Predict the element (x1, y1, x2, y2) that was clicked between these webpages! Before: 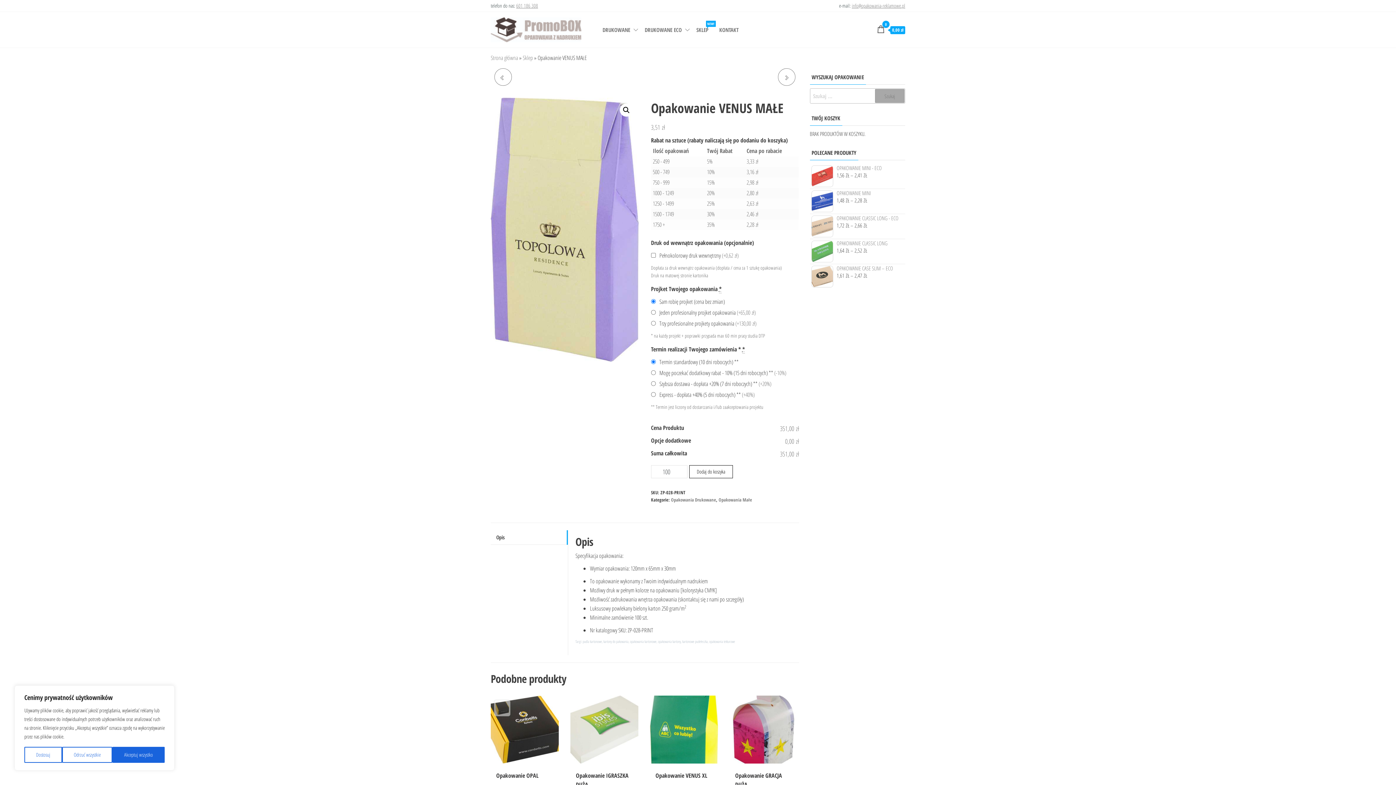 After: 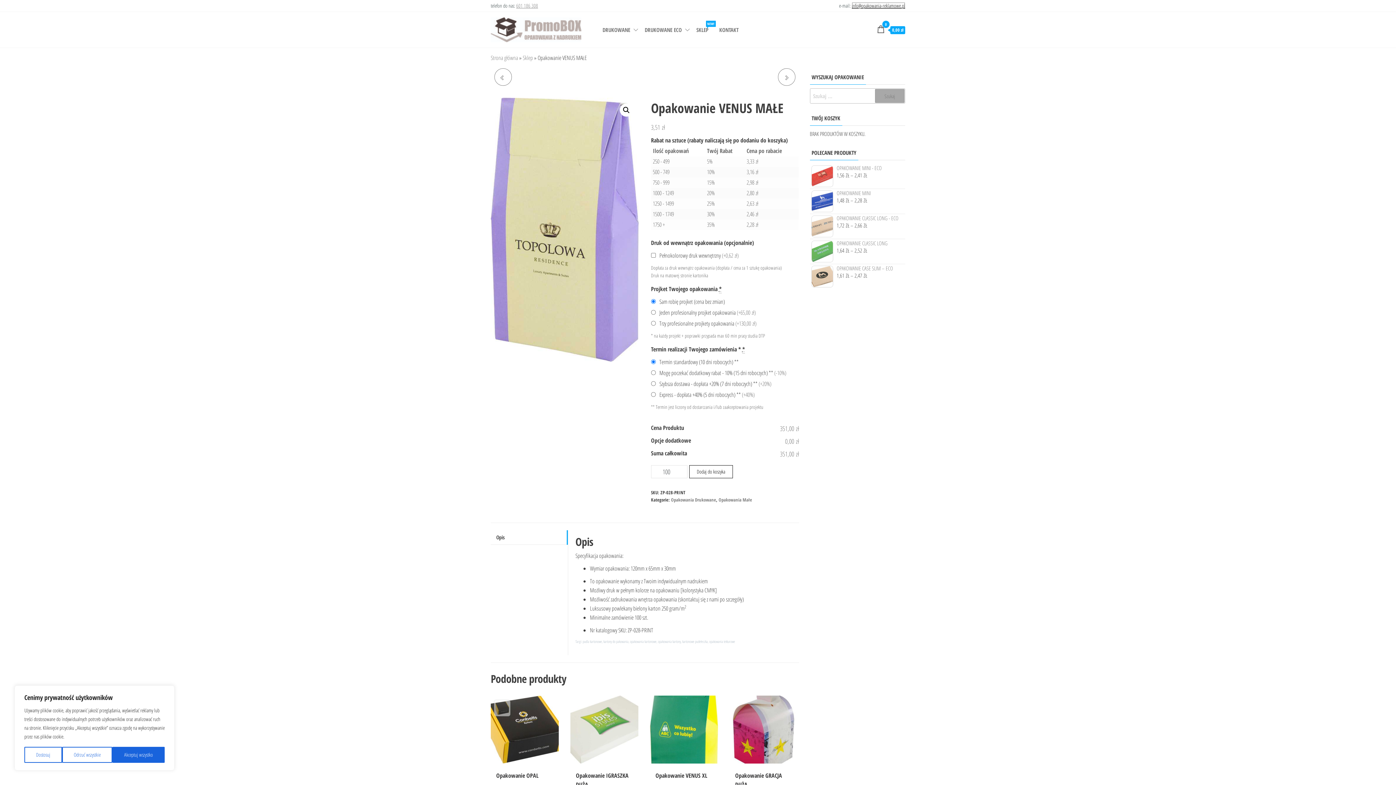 Action: bbox: (852, 2, 905, 9) label: info@opakowania-reklamowe.pl